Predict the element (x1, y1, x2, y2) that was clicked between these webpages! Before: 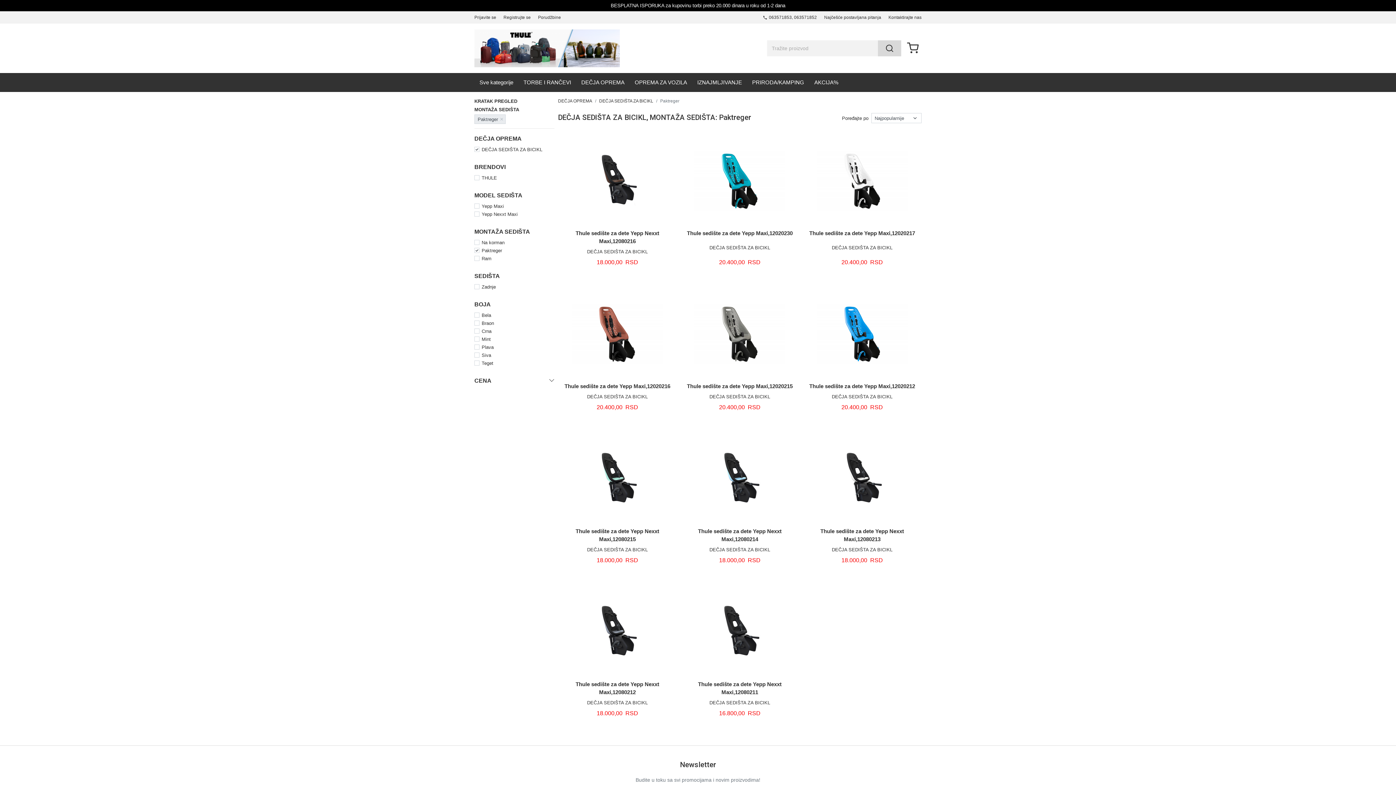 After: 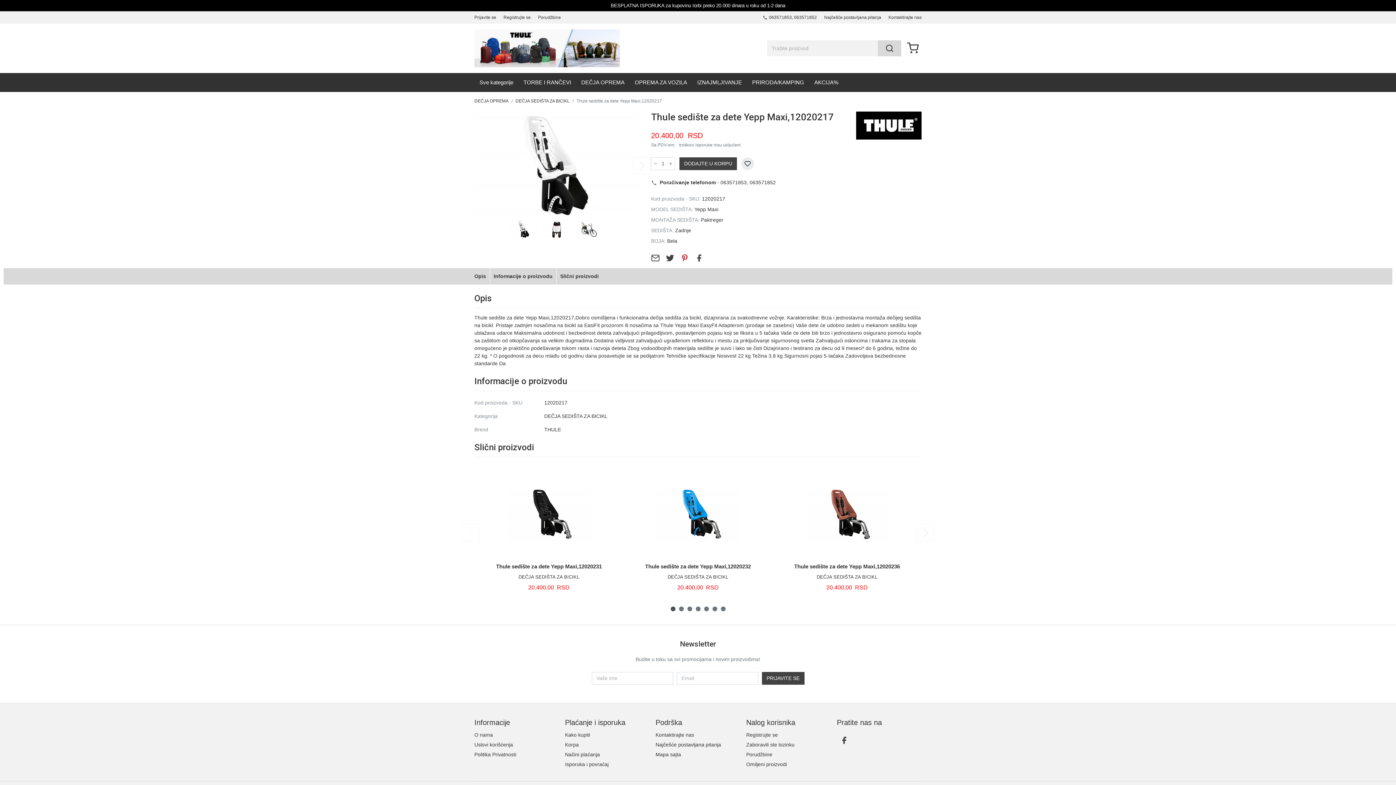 Action: label: Thule sedište za dete Yepp Maxi,12020217 bbox: (805, 229, 918, 237)